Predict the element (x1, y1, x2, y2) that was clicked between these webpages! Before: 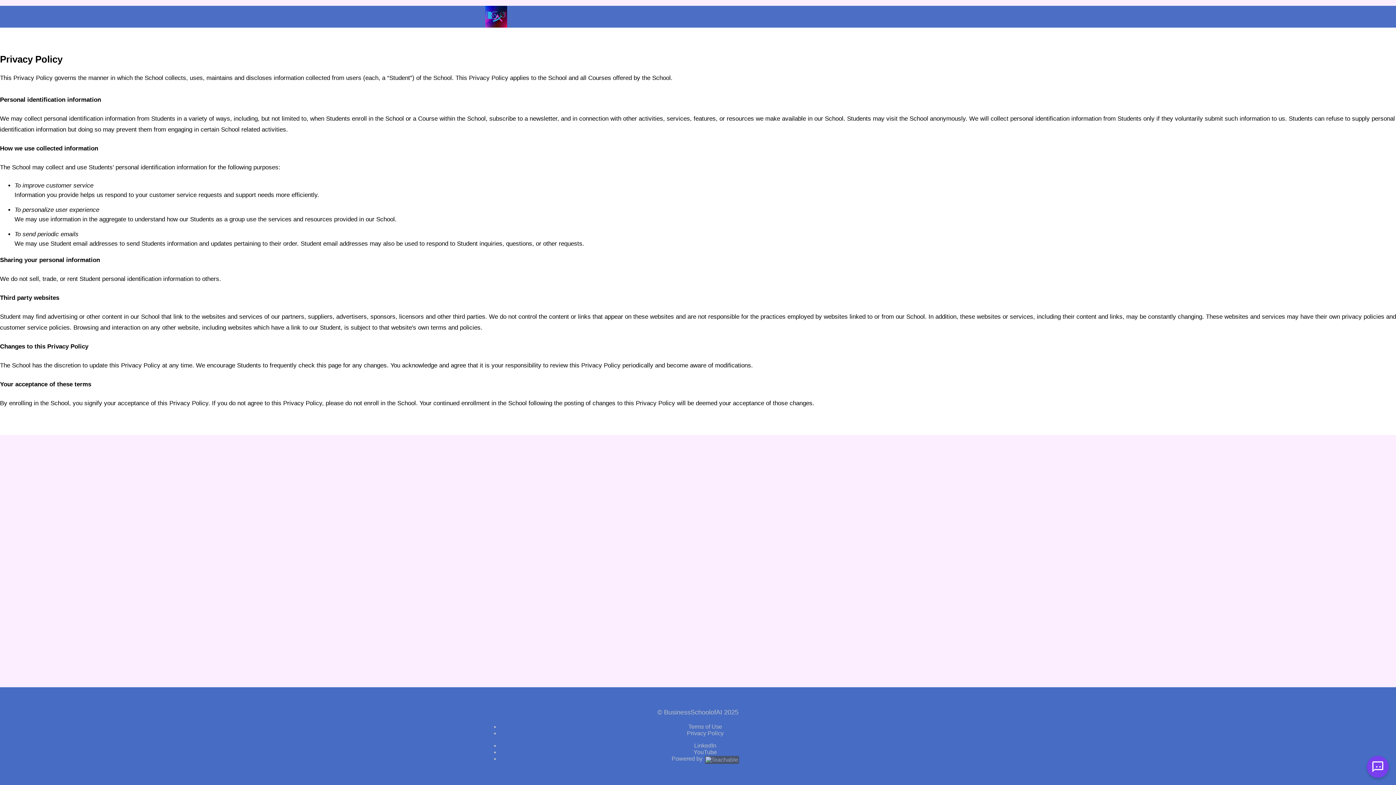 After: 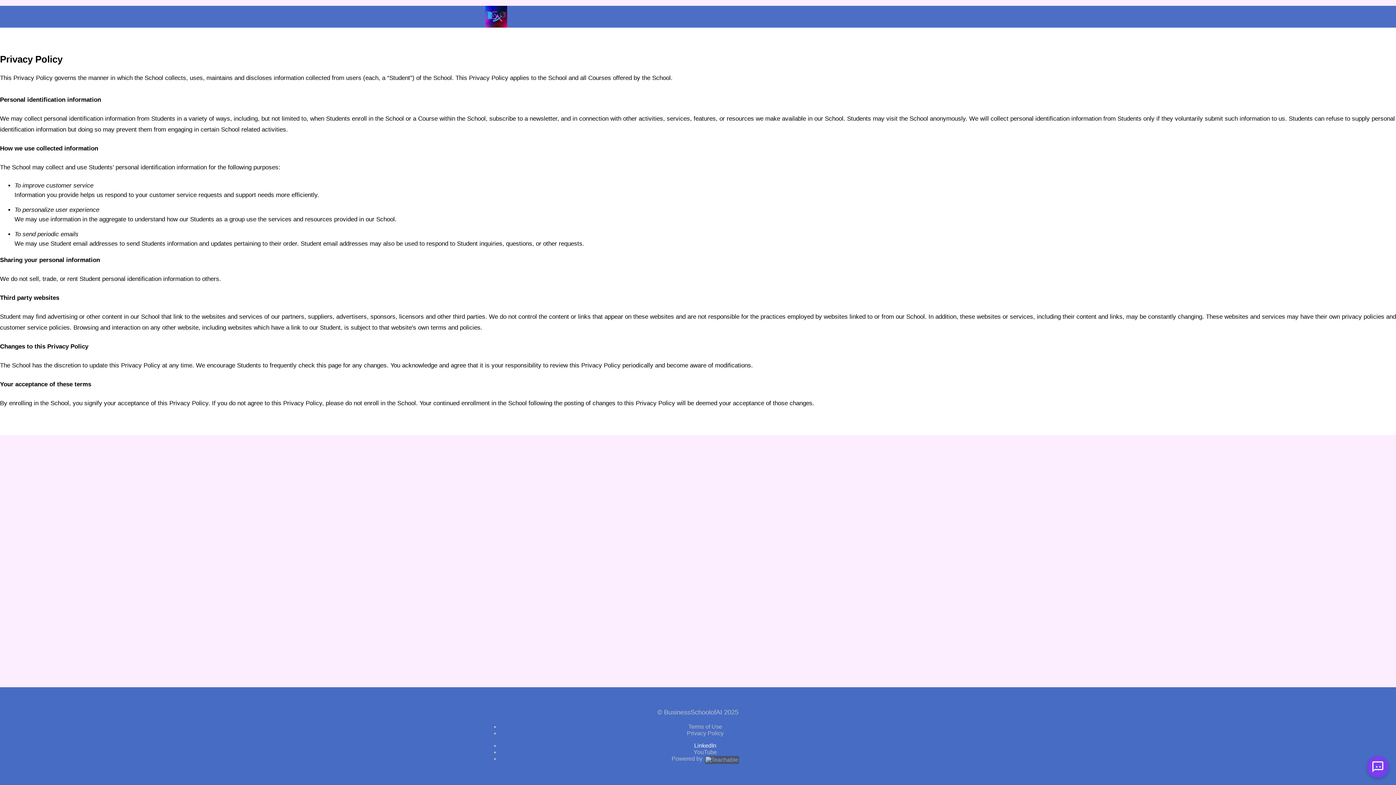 Action: label: LinkedIn bbox: (694, 742, 716, 749)